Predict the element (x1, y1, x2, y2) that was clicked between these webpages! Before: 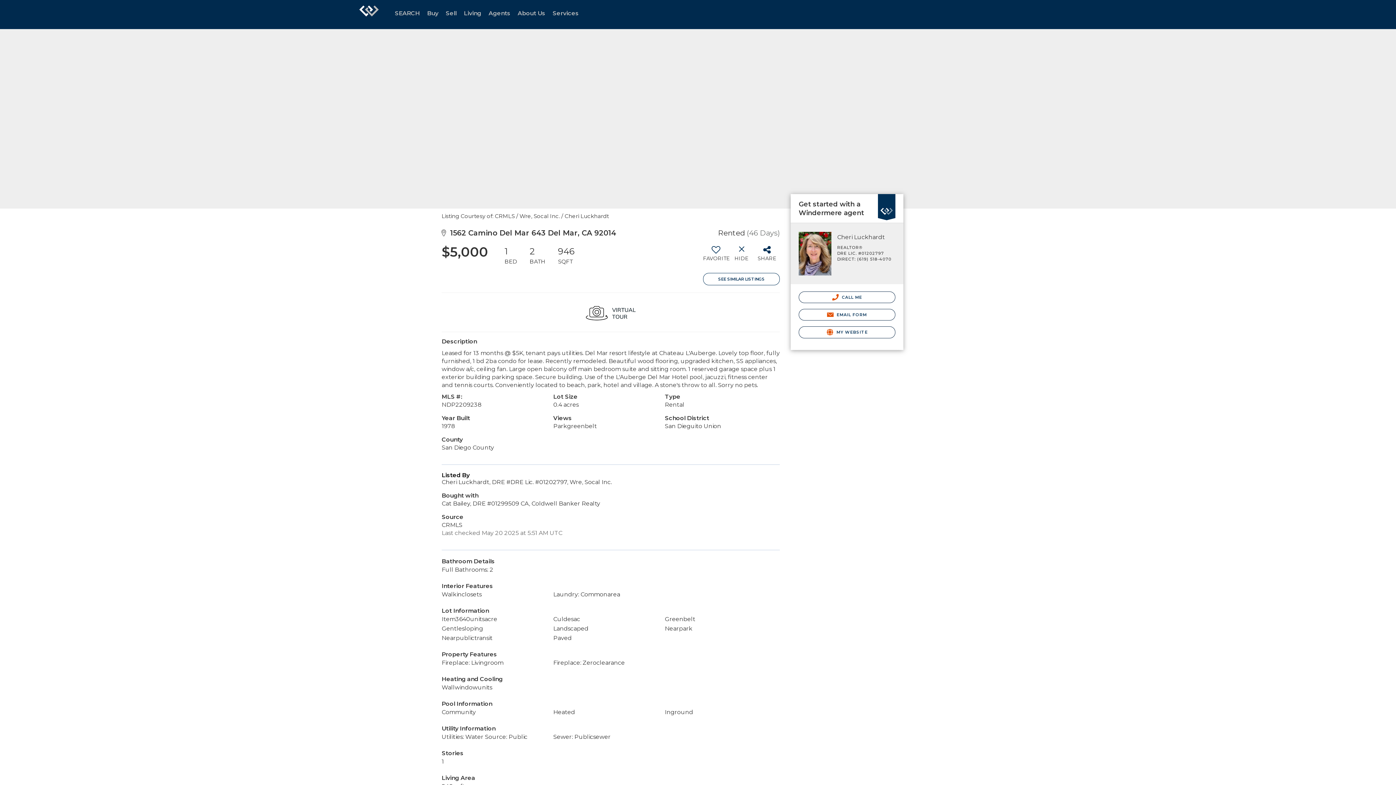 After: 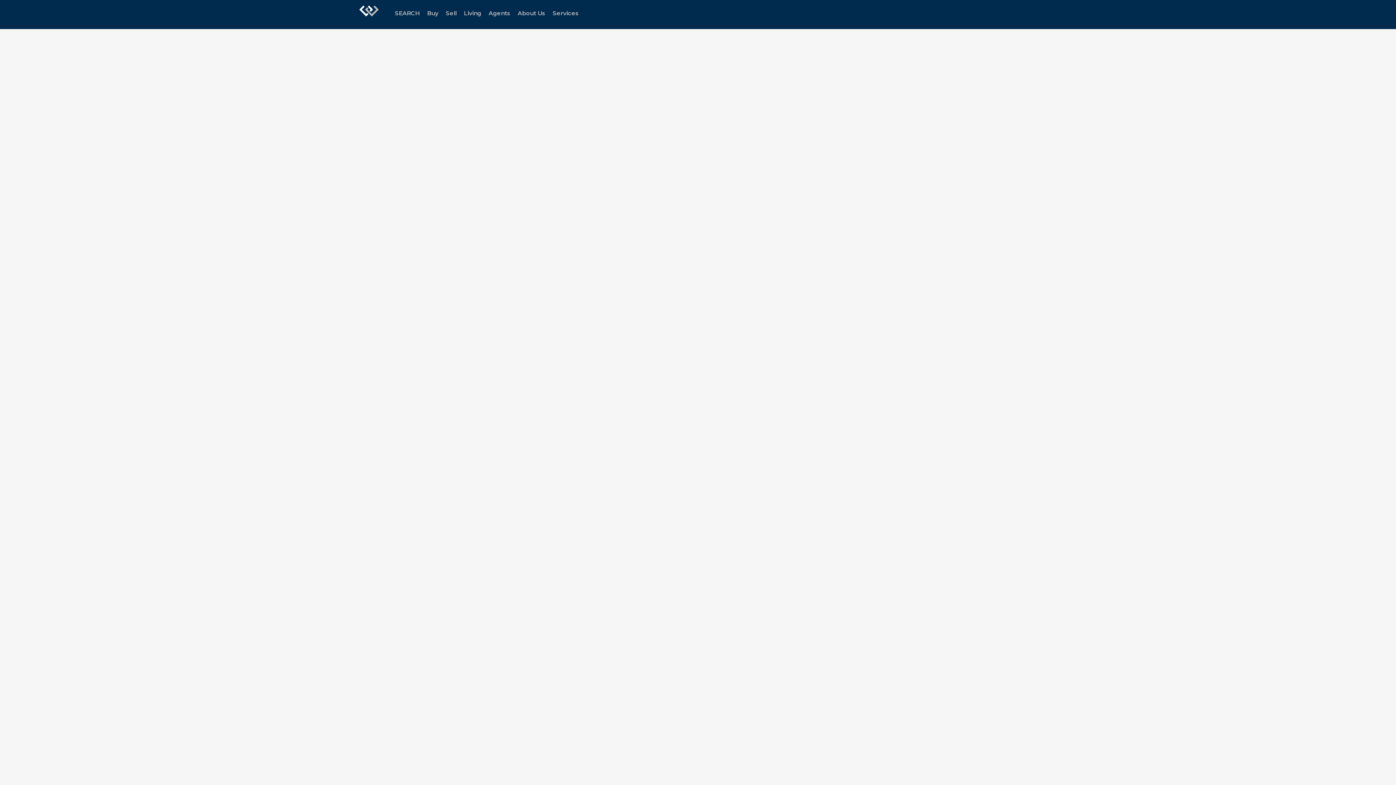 Action: label: SEARCH bbox: (391, 0, 423, 29)